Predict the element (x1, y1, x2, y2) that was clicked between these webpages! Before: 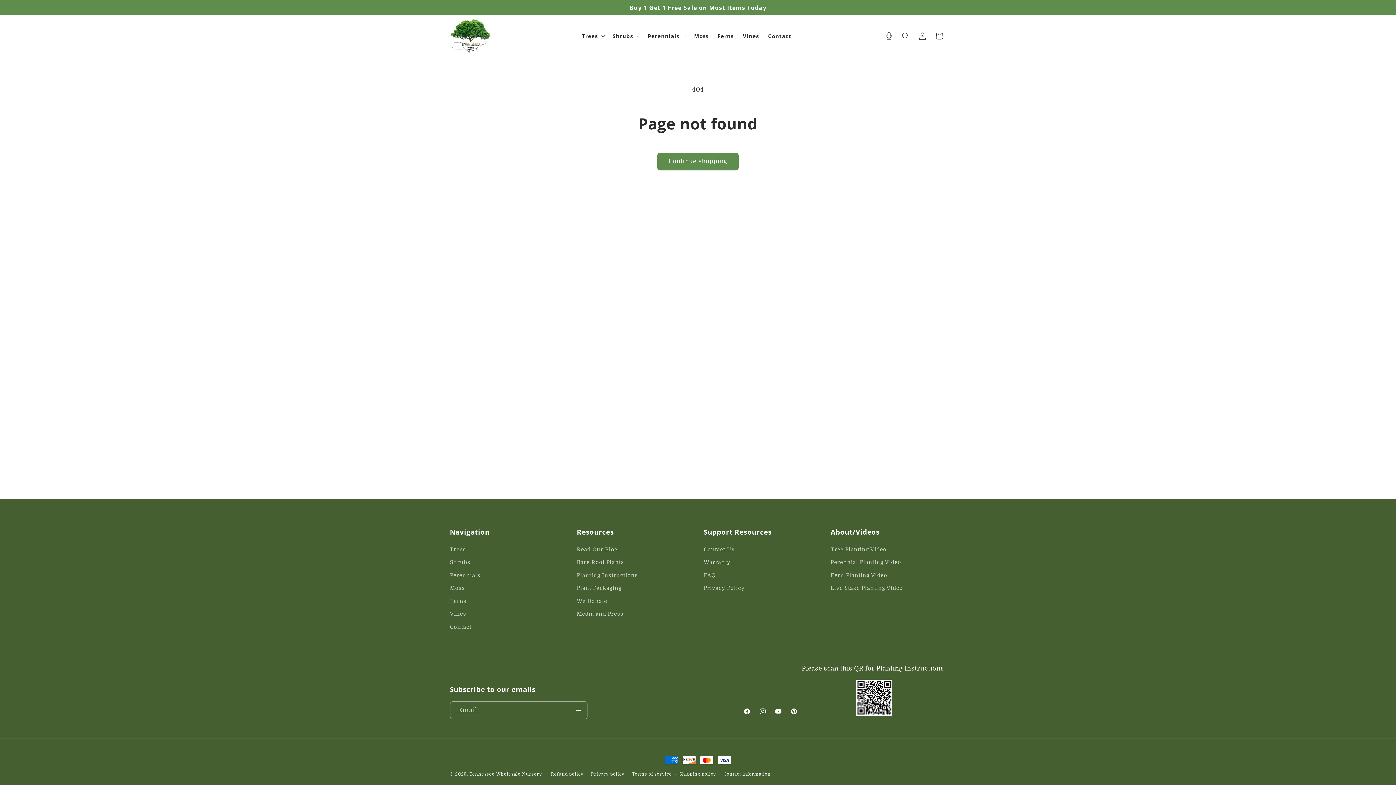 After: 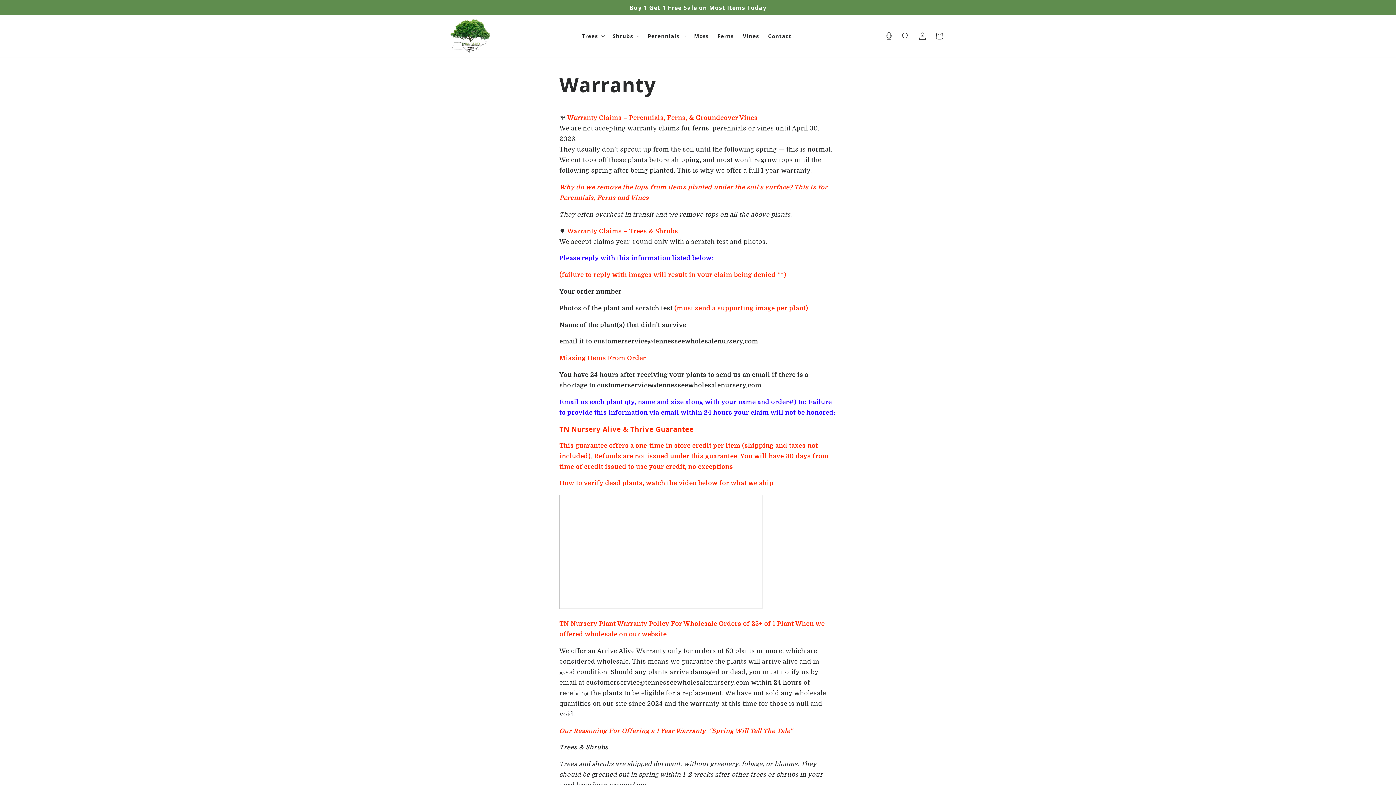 Action: label: Warranty bbox: (703, 556, 730, 569)